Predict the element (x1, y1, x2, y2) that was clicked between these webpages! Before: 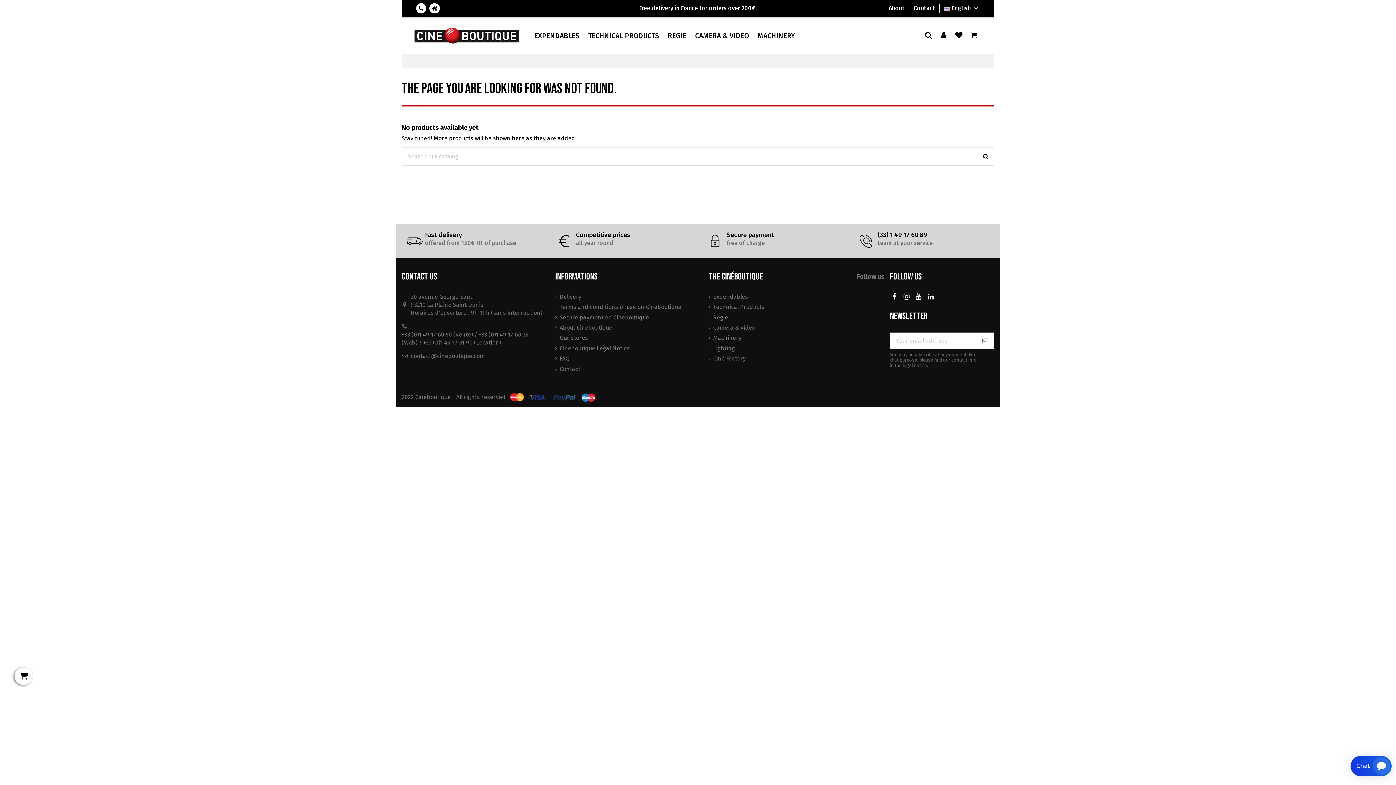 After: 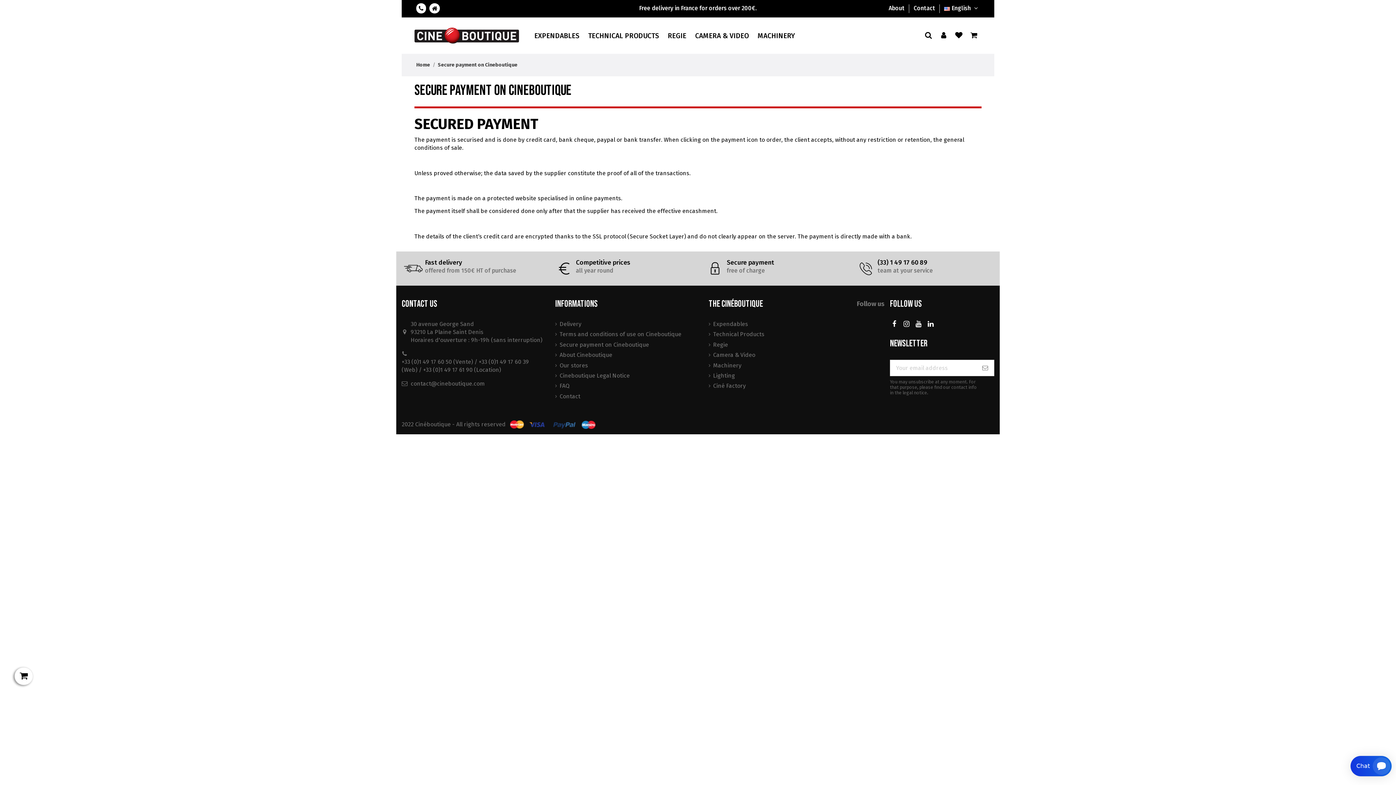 Action: label: Secure payment on Cineboutique bbox: (555, 313, 649, 321)